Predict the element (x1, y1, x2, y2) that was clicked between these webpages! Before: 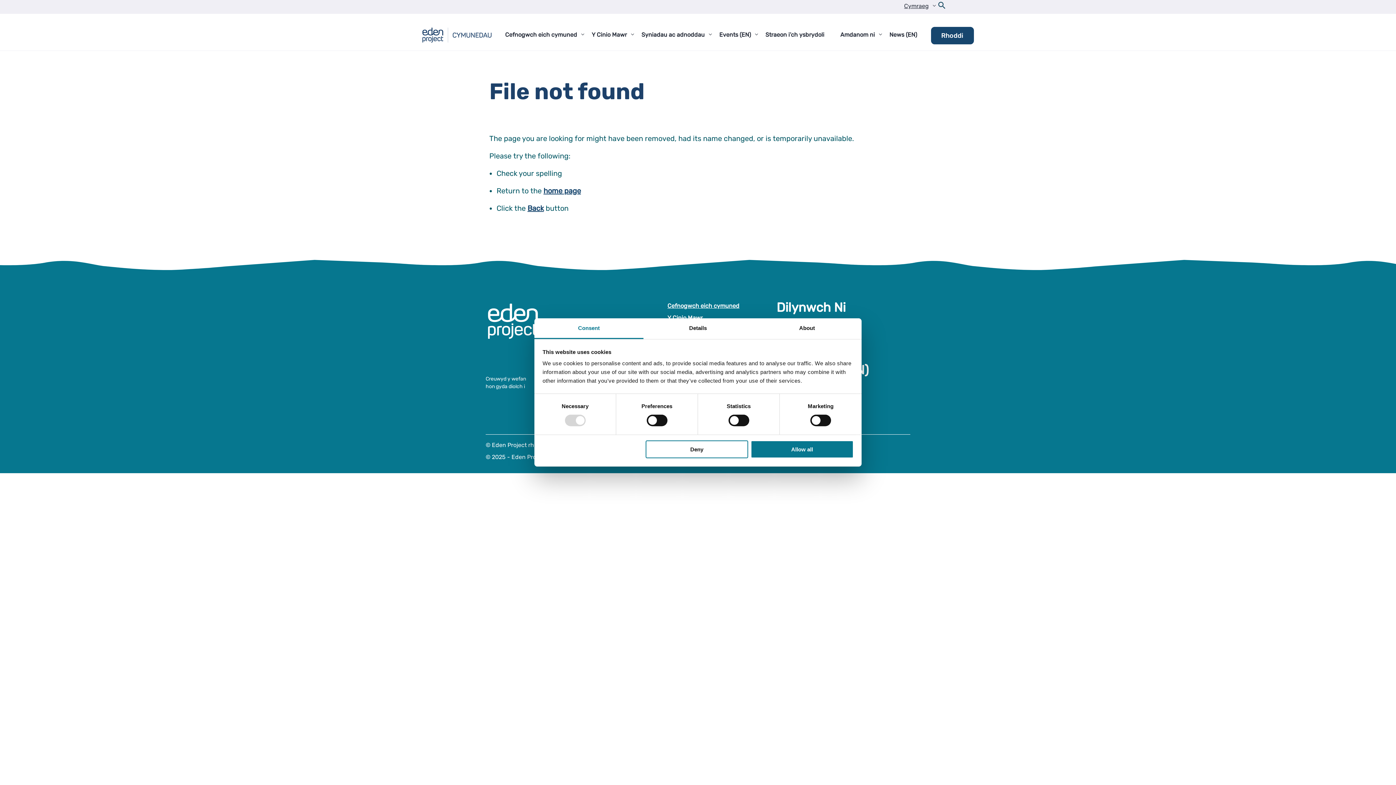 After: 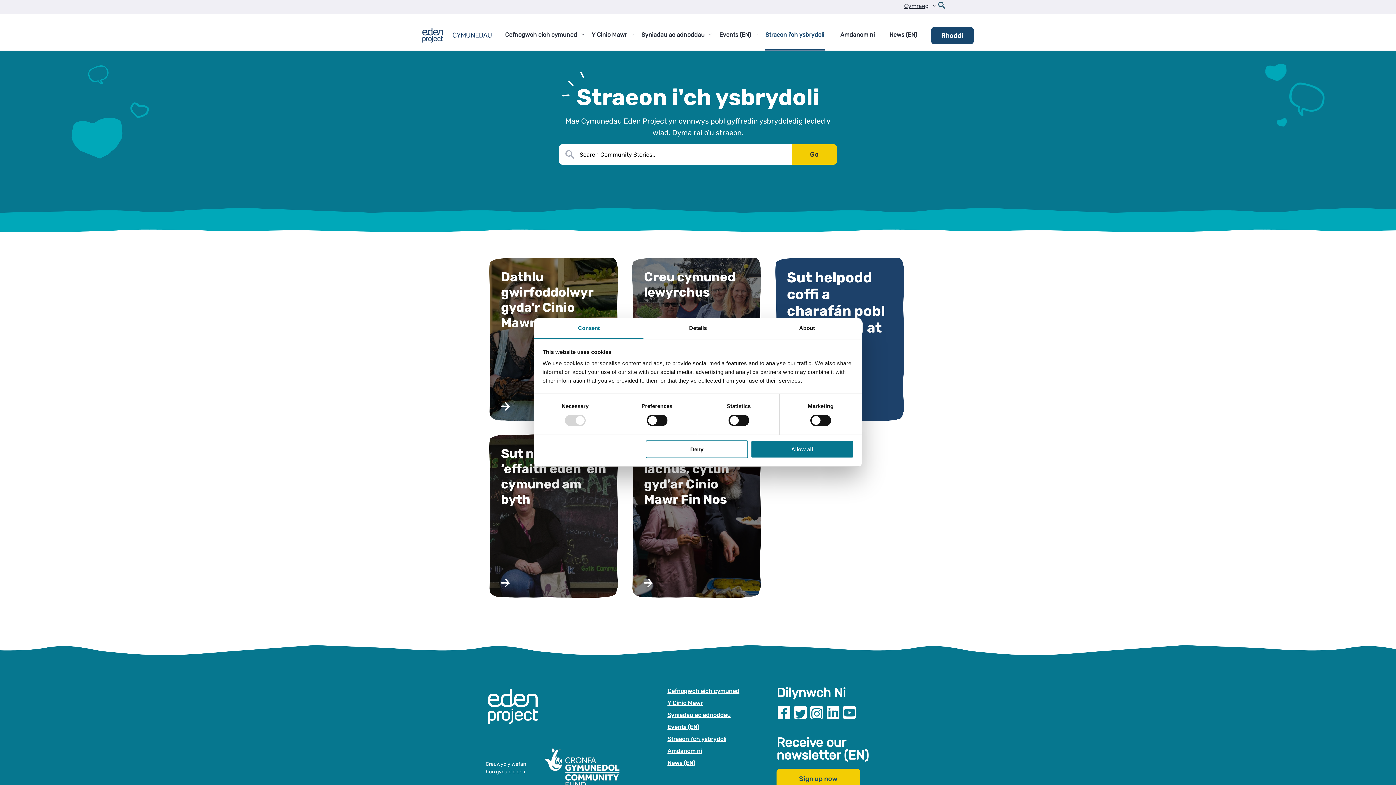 Action: bbox: (764, 20, 825, 50) label: Straeon i’ch ysbrydoli